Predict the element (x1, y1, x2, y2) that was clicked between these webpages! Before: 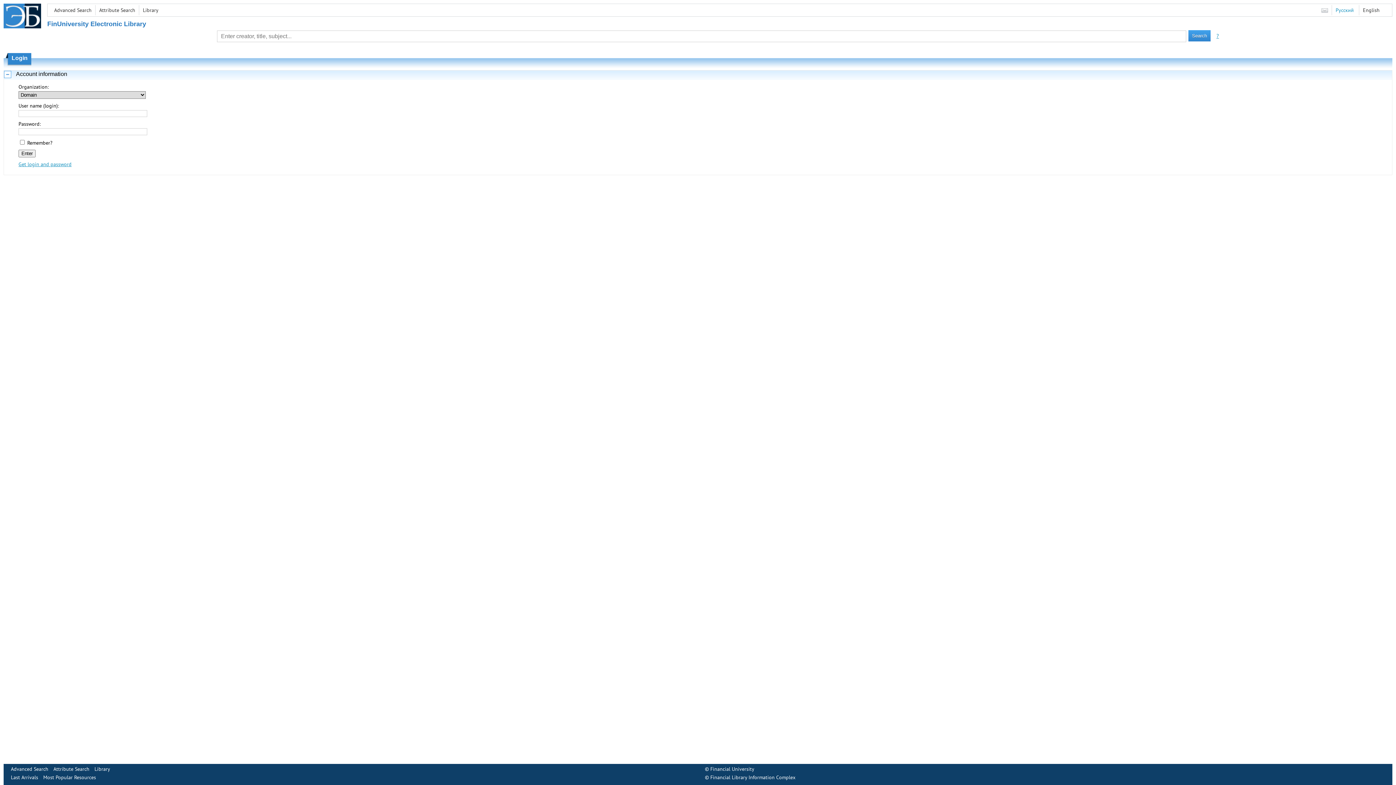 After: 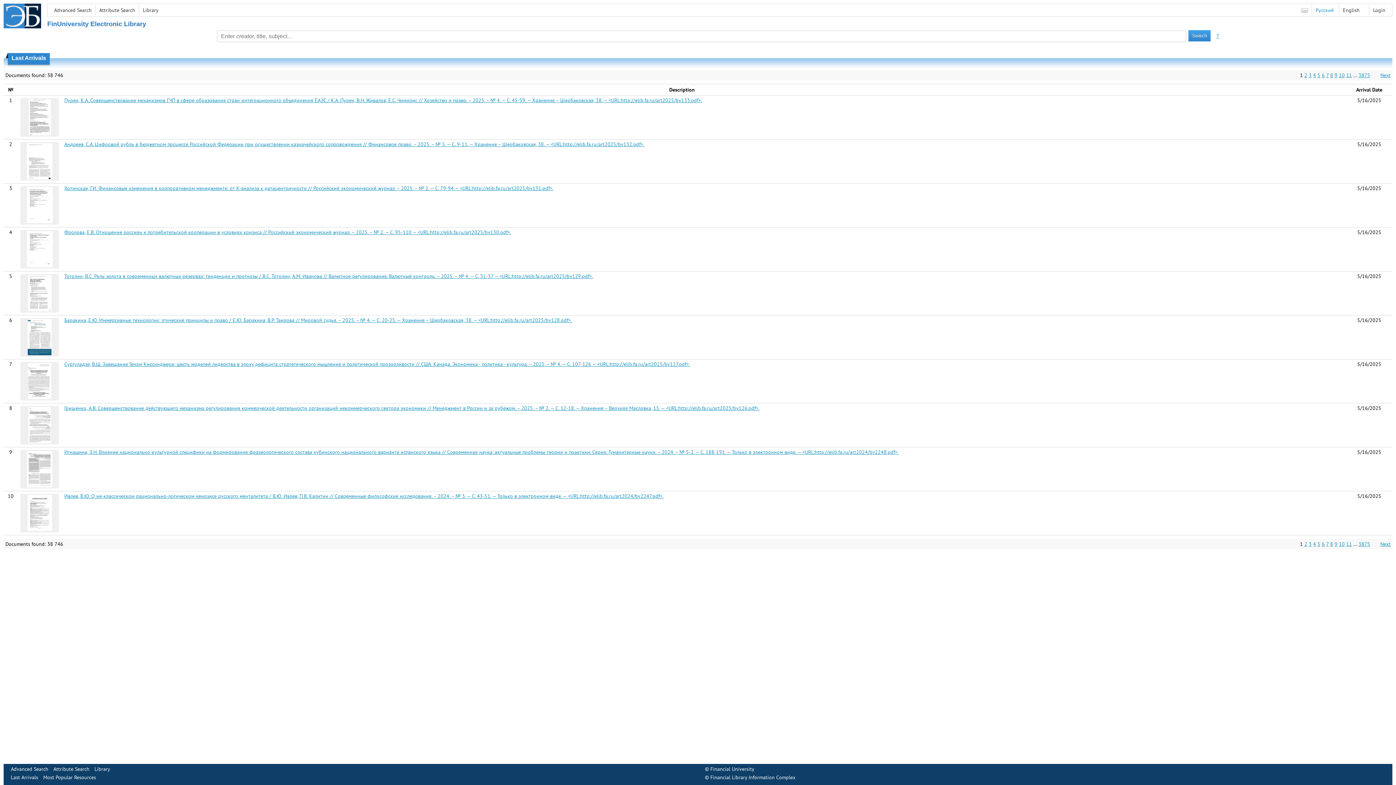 Action: label: Last Arrivals bbox: (10, 774, 38, 781)